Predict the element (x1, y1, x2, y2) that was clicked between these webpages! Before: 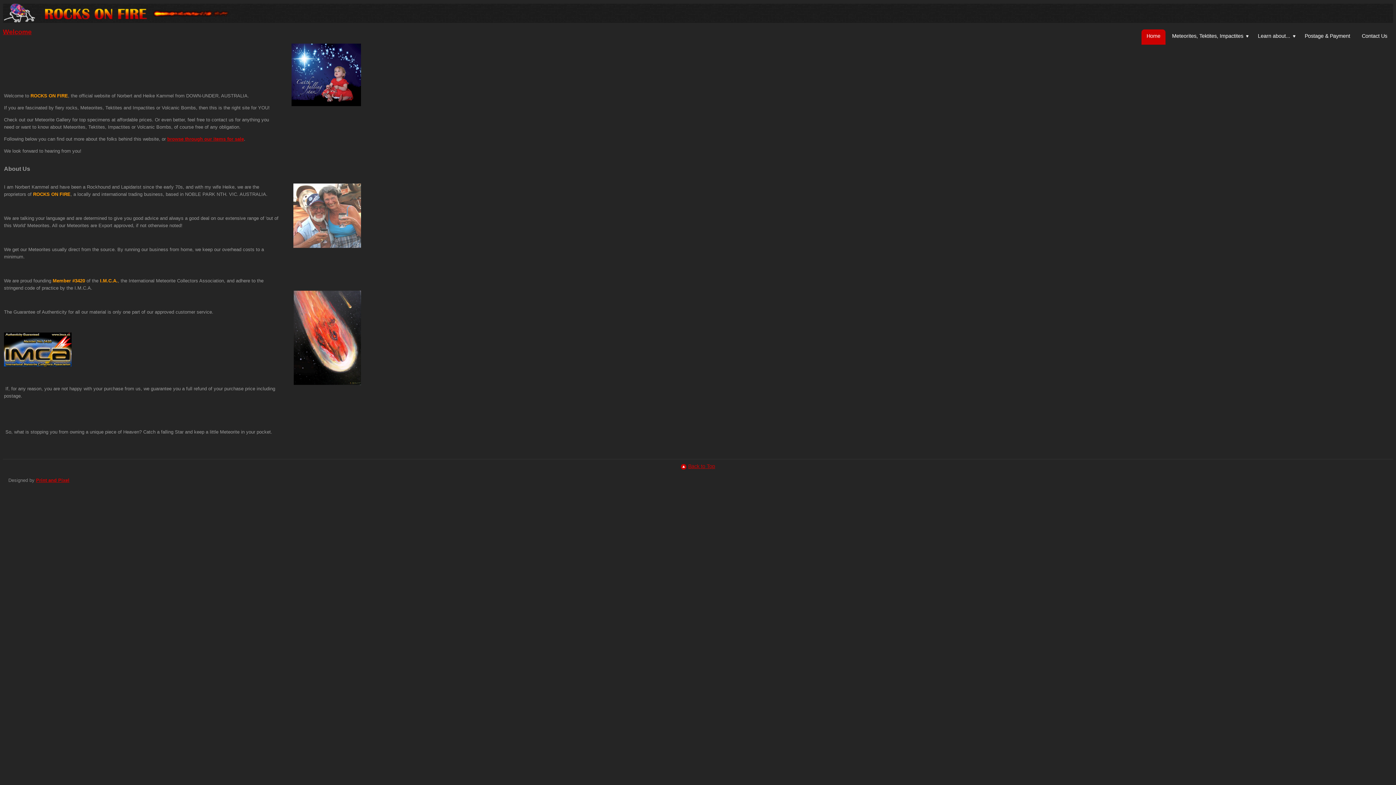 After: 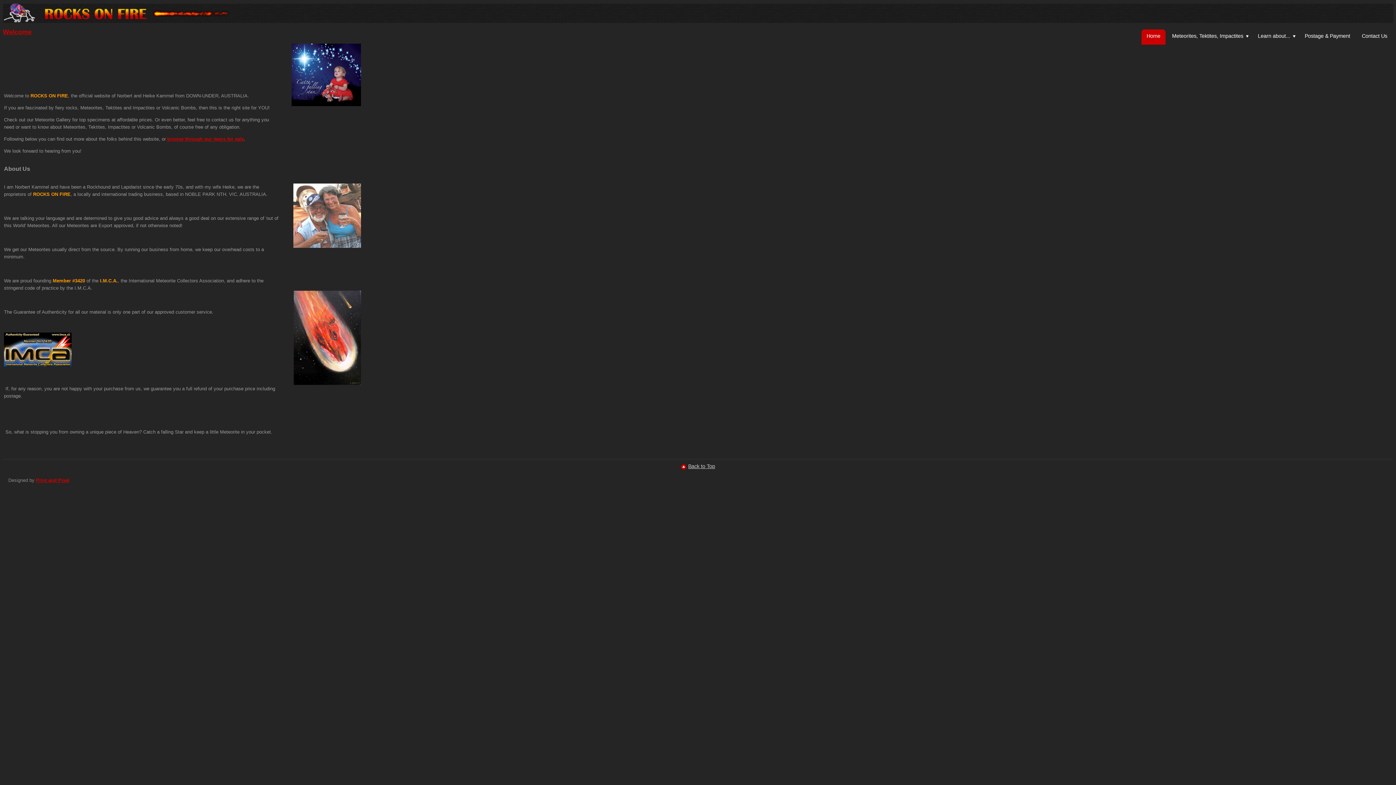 Action: bbox: (681, 462, 715, 470) label: Back to Top